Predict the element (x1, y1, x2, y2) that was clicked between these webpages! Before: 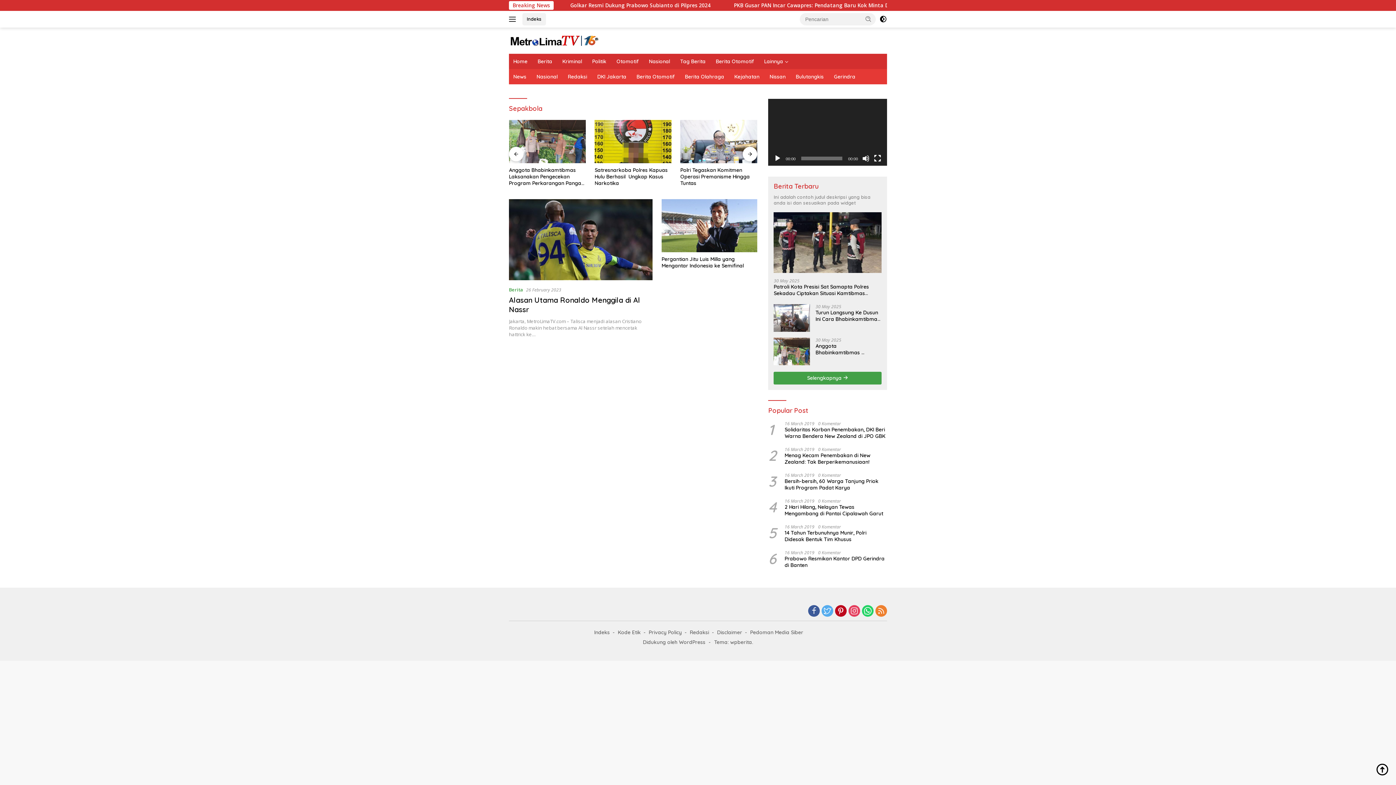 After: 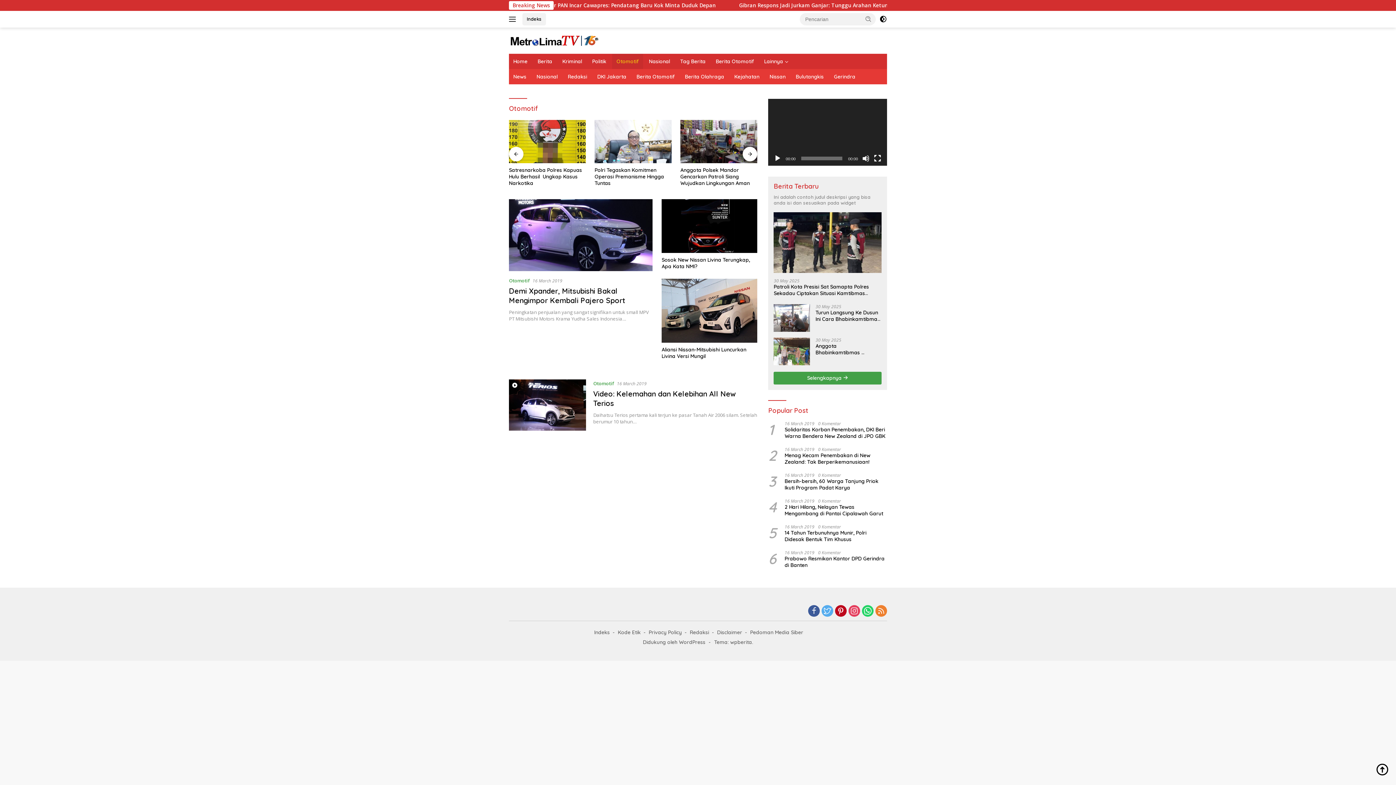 Action: bbox: (612, 53, 643, 69) label: Otomotif